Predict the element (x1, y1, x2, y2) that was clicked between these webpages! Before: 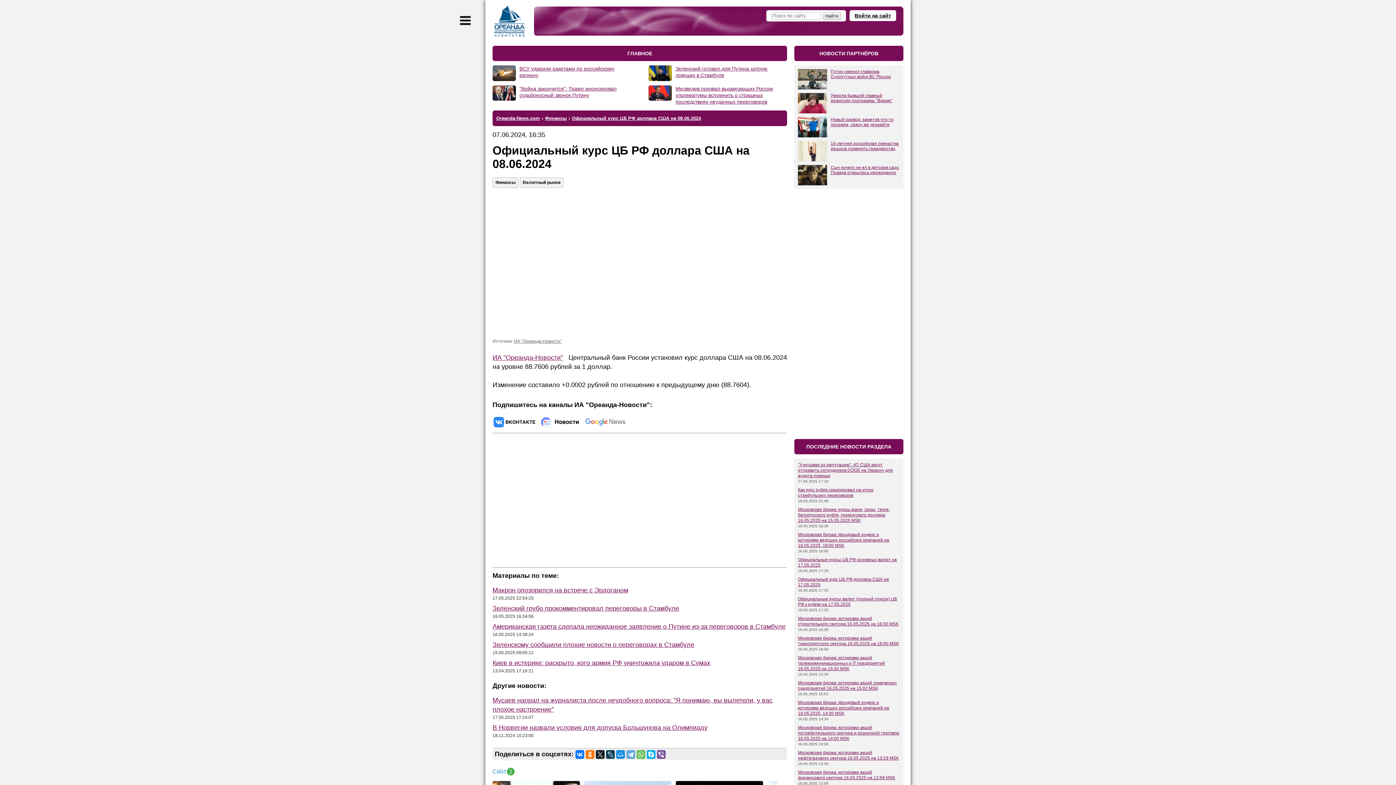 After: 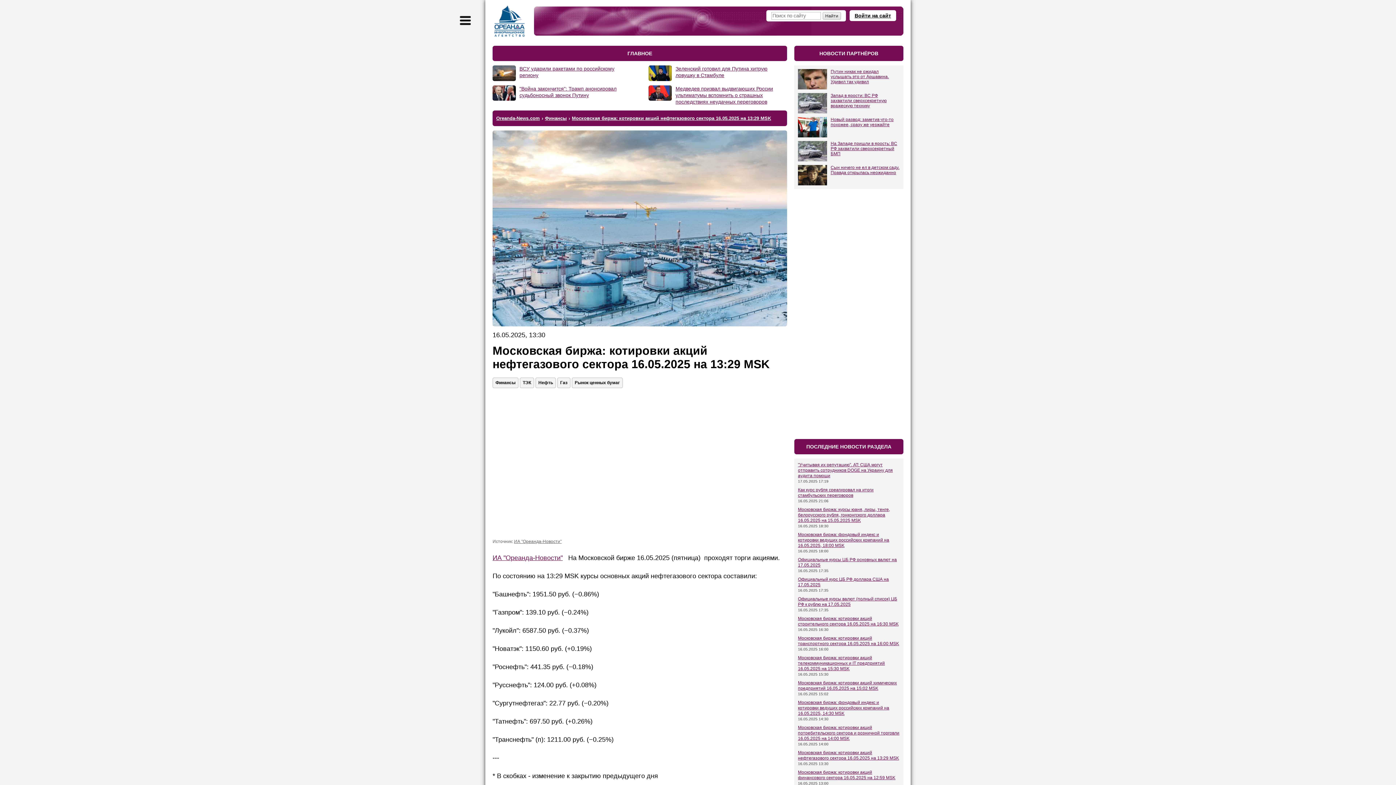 Action: bbox: (798, 750, 899, 761) label: Московская биржа: котировки акций нефтегазового сектора 16.05.2025 на 13:29 MSK